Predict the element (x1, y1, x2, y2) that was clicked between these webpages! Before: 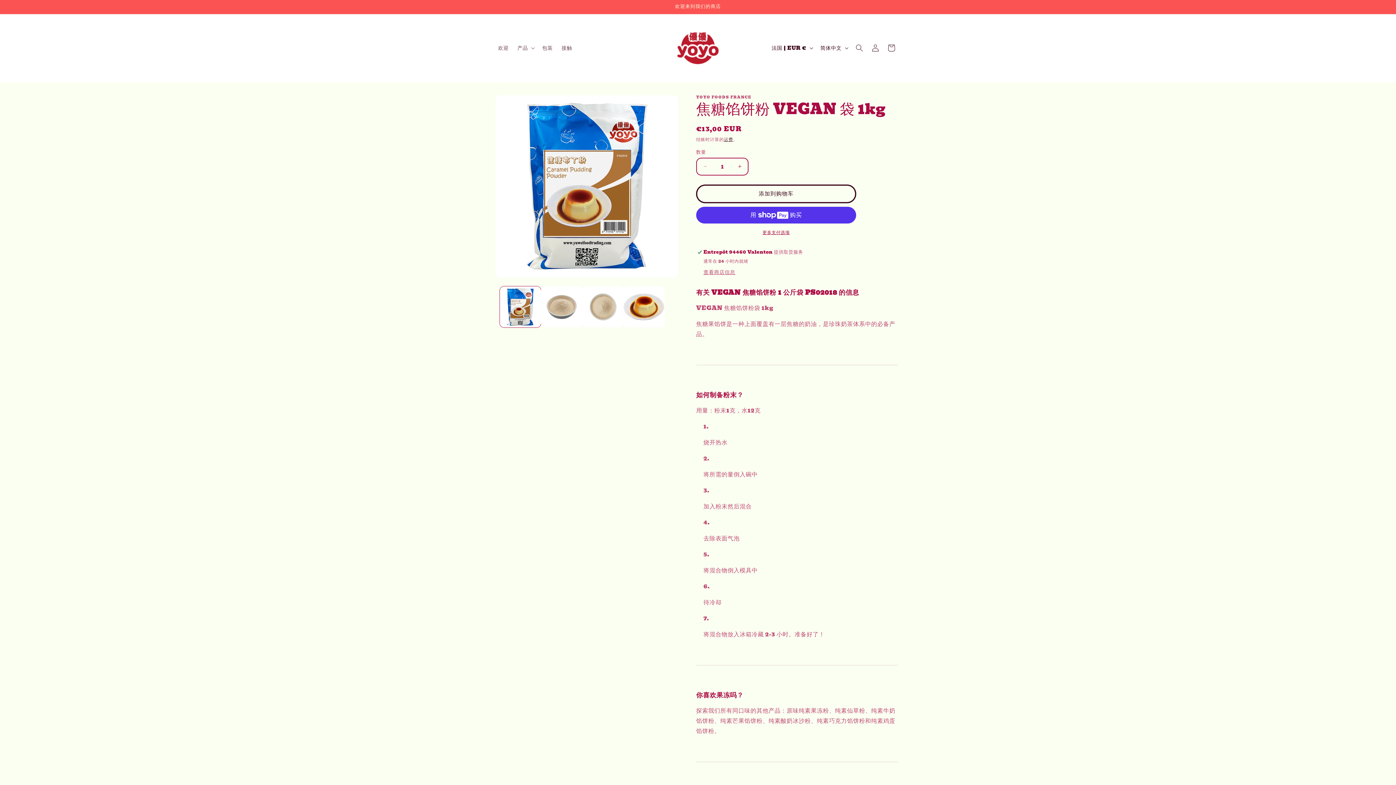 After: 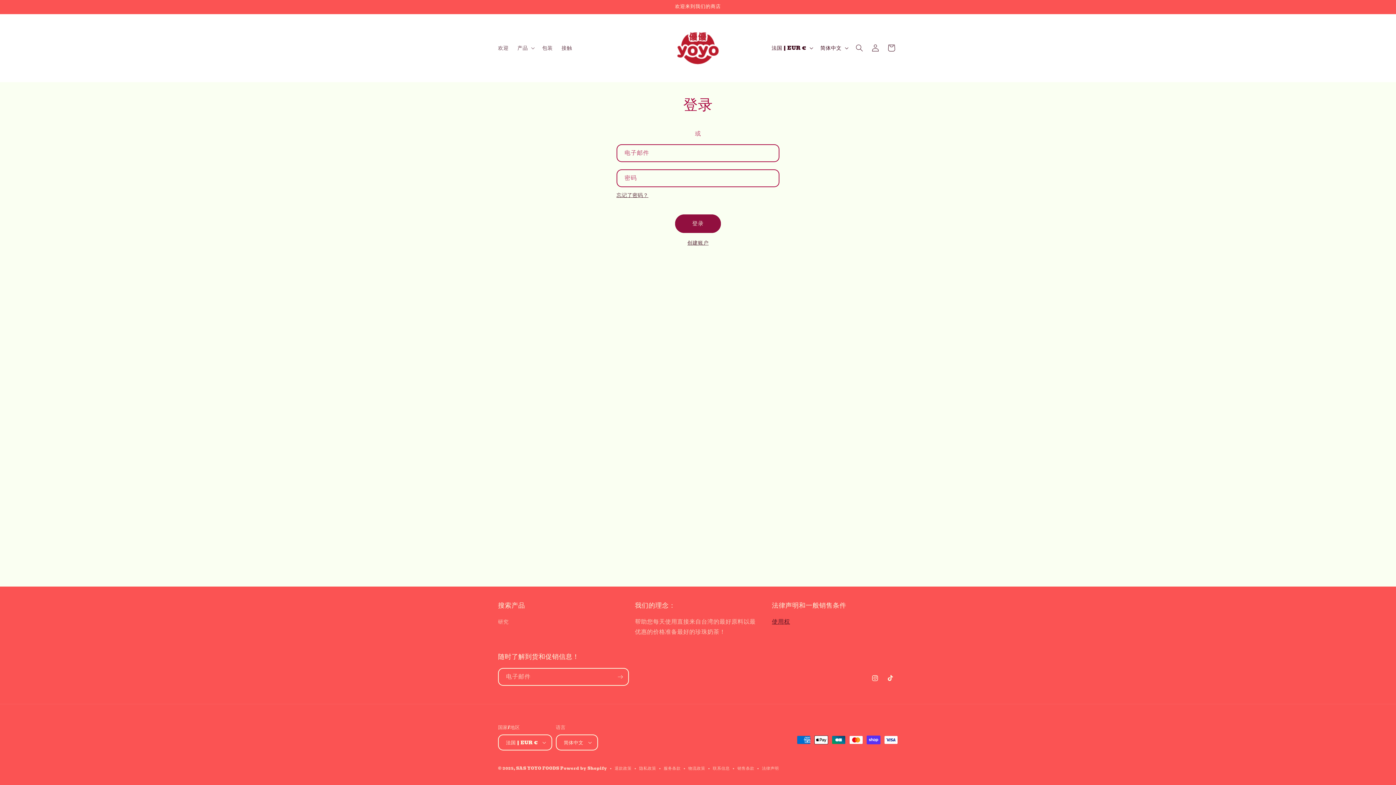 Action: label: 登录 bbox: (867, 40, 883, 56)